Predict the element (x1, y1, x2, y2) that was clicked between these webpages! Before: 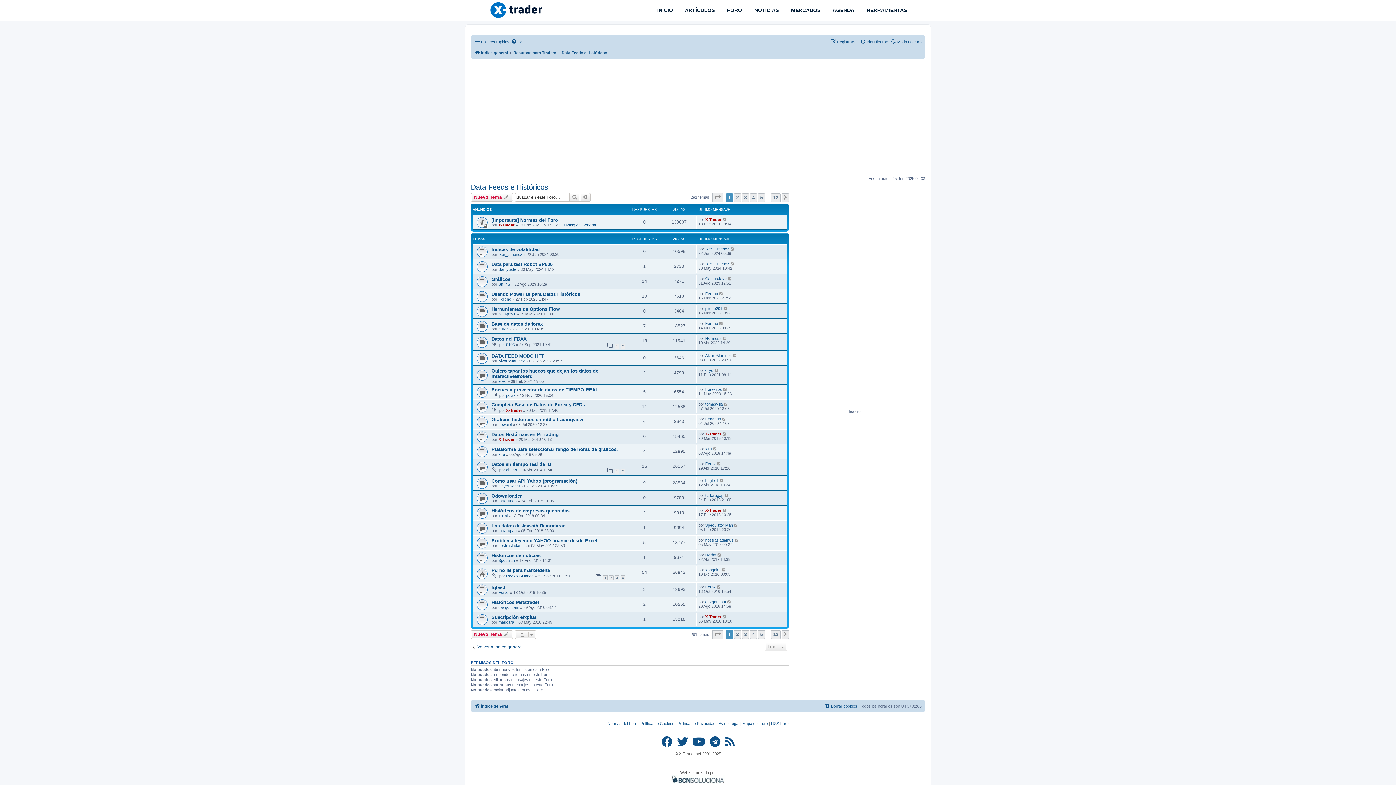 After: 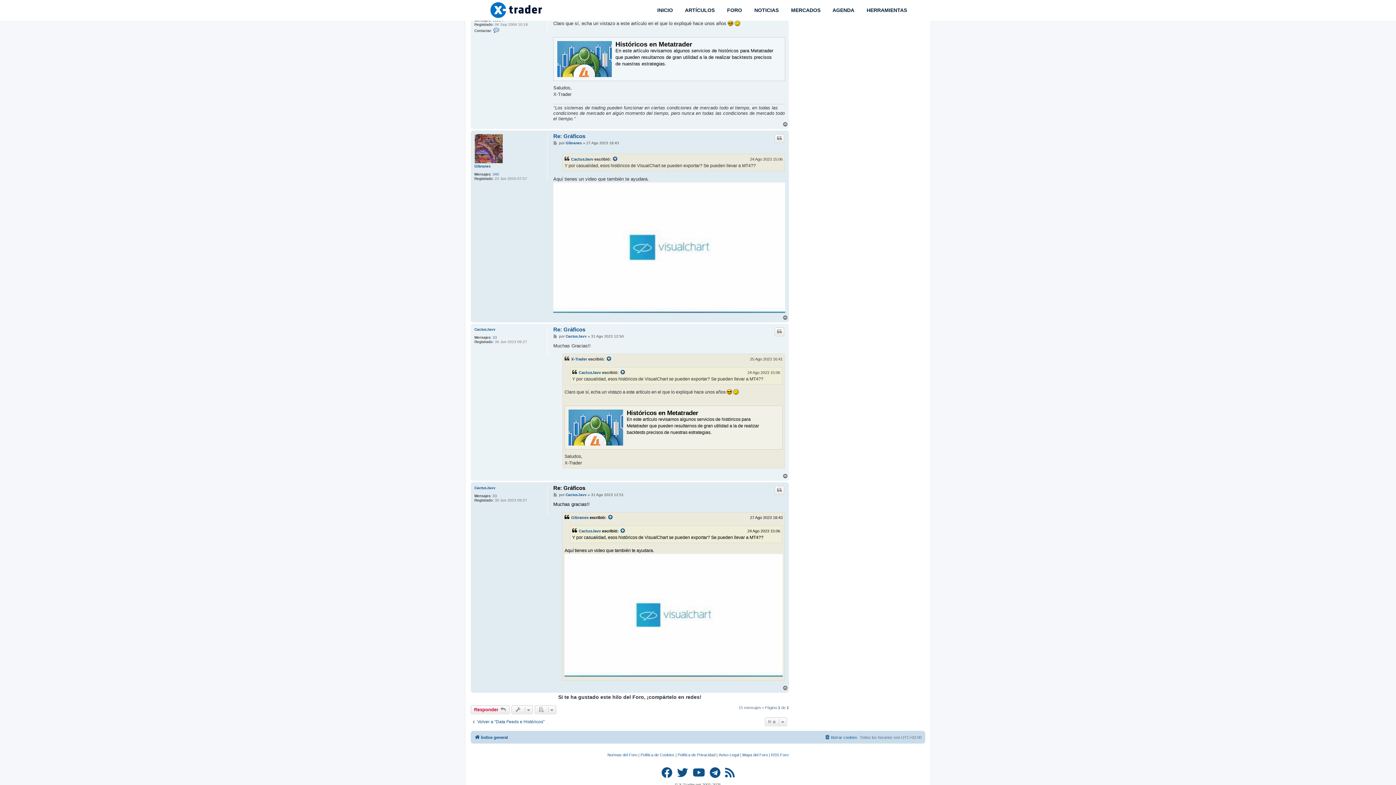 Action: bbox: (728, 276, 732, 281)